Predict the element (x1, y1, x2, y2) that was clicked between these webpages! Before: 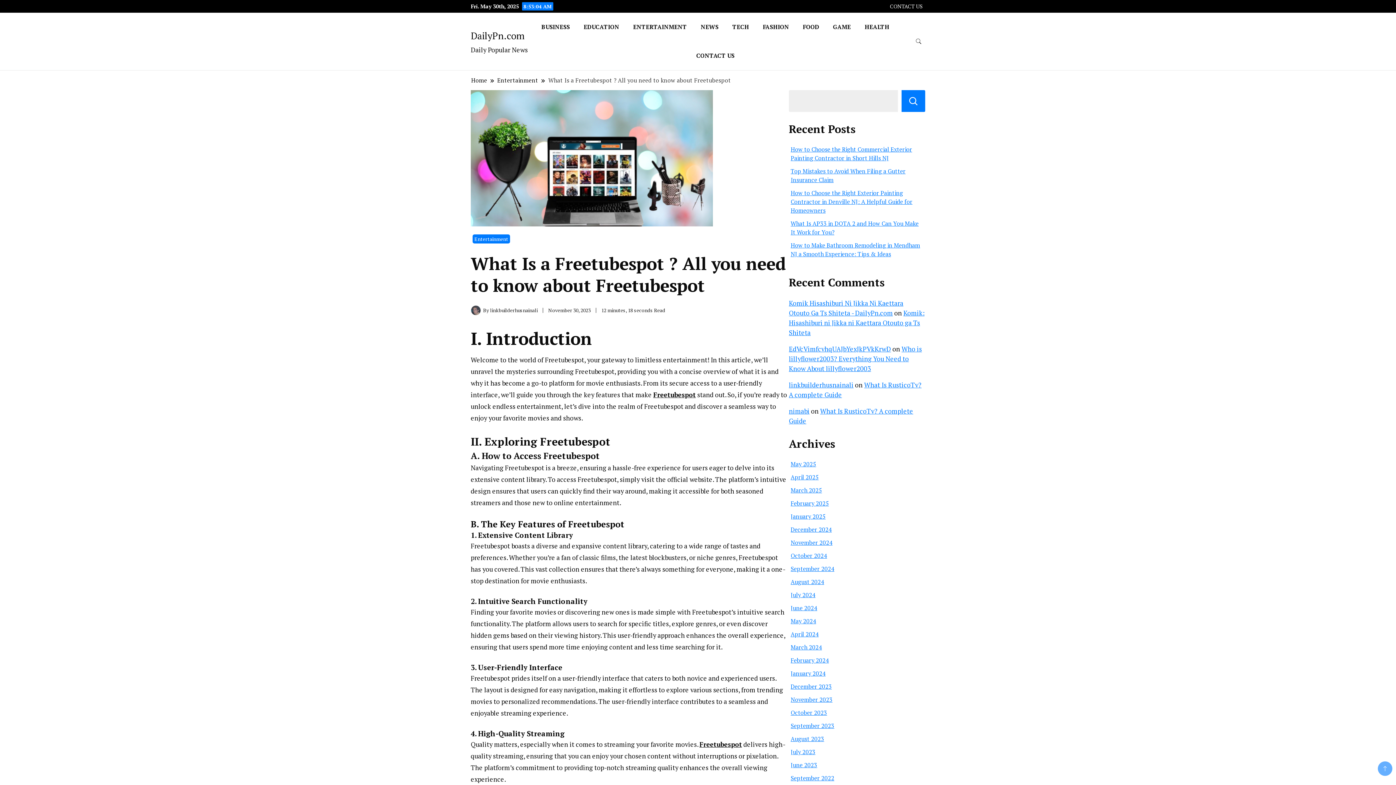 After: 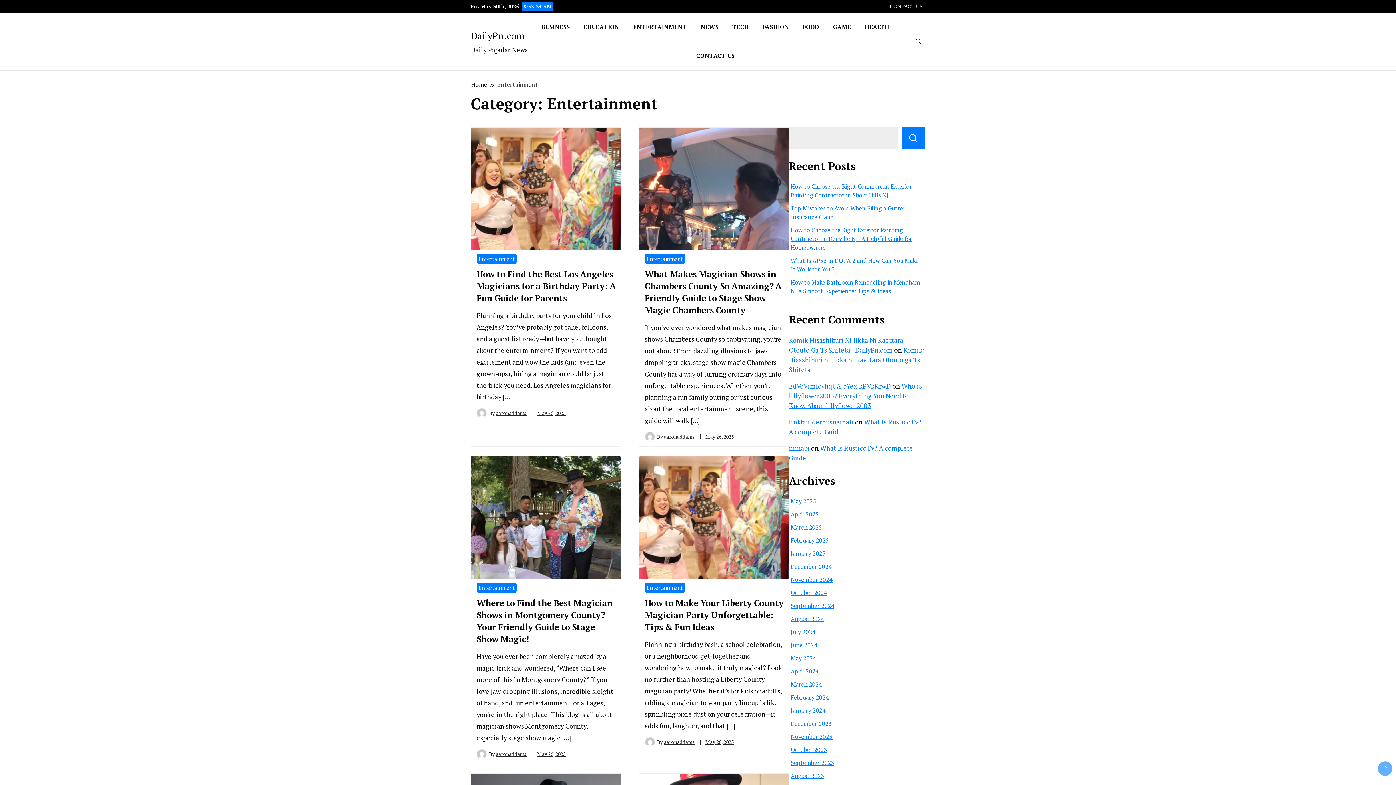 Action: label: ENTERTAINMENT bbox: (627, 12, 693, 41)